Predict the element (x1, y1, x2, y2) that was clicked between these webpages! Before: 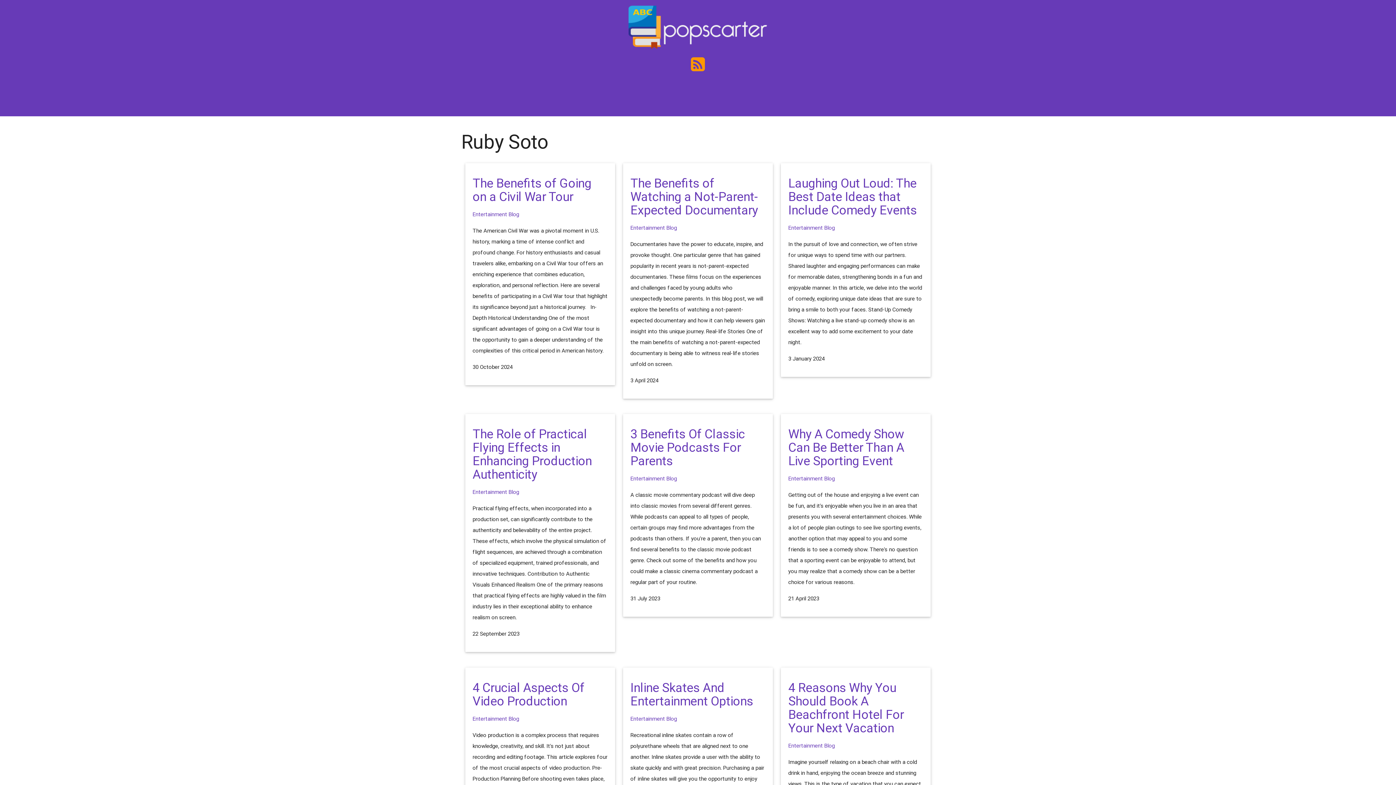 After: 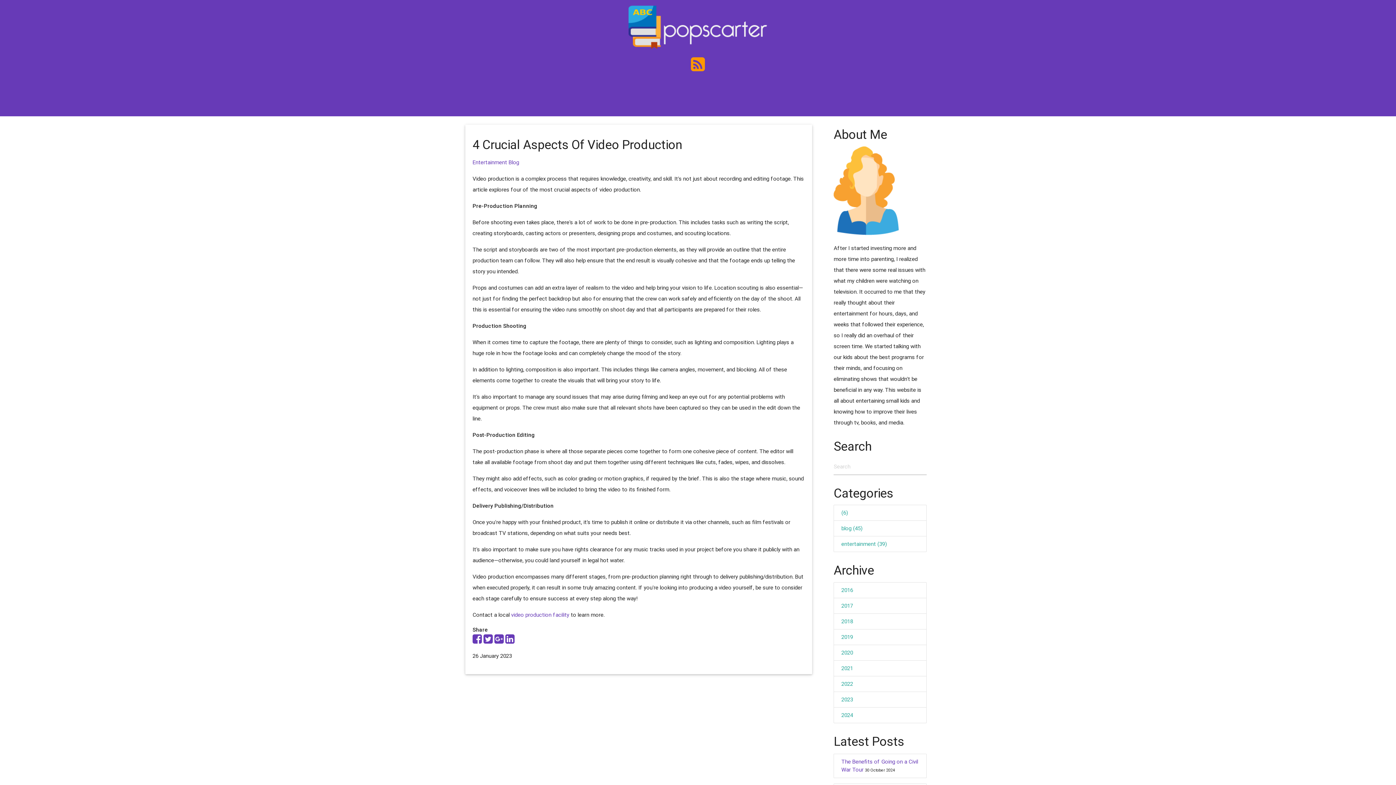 Action: bbox: (472, 680, 584, 709) label: 4 Crucial Aspects Of Video Production